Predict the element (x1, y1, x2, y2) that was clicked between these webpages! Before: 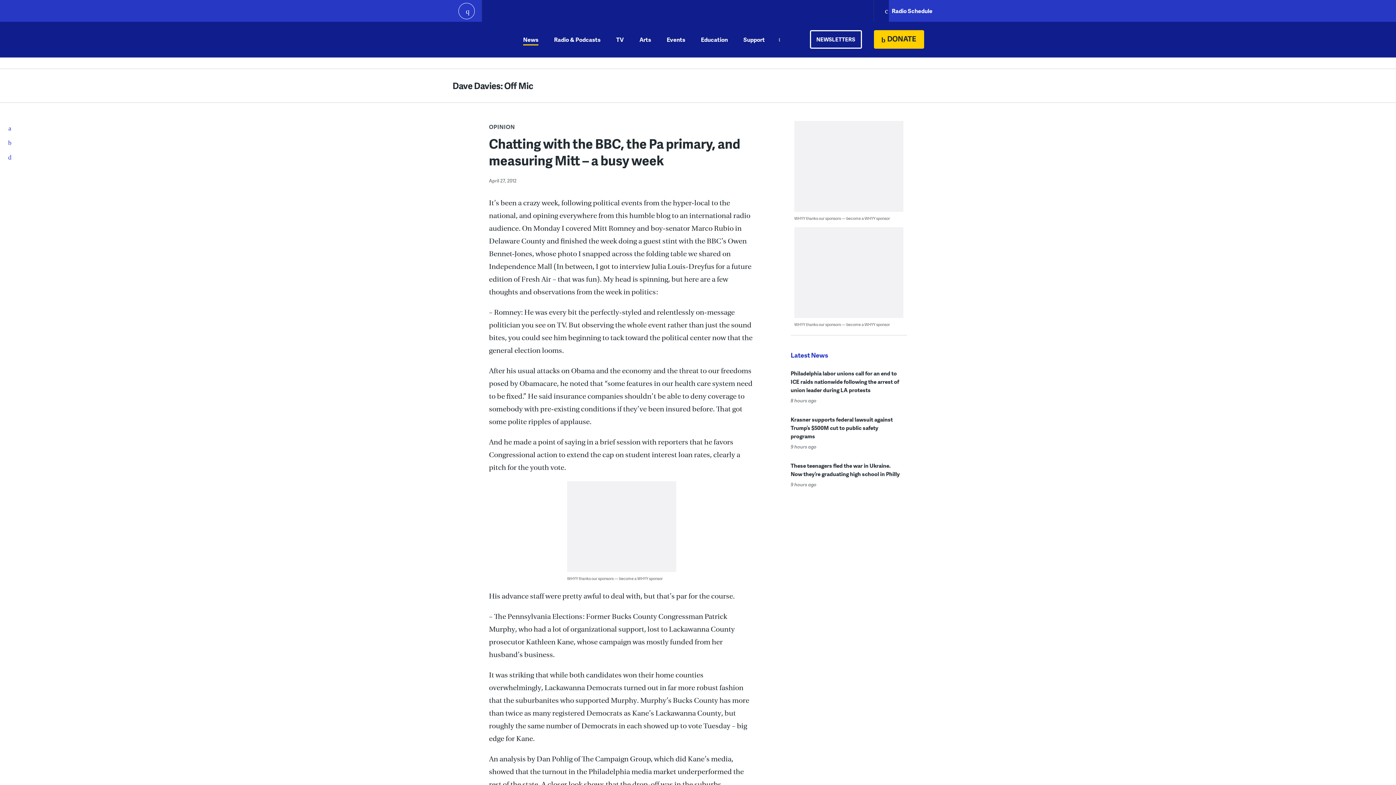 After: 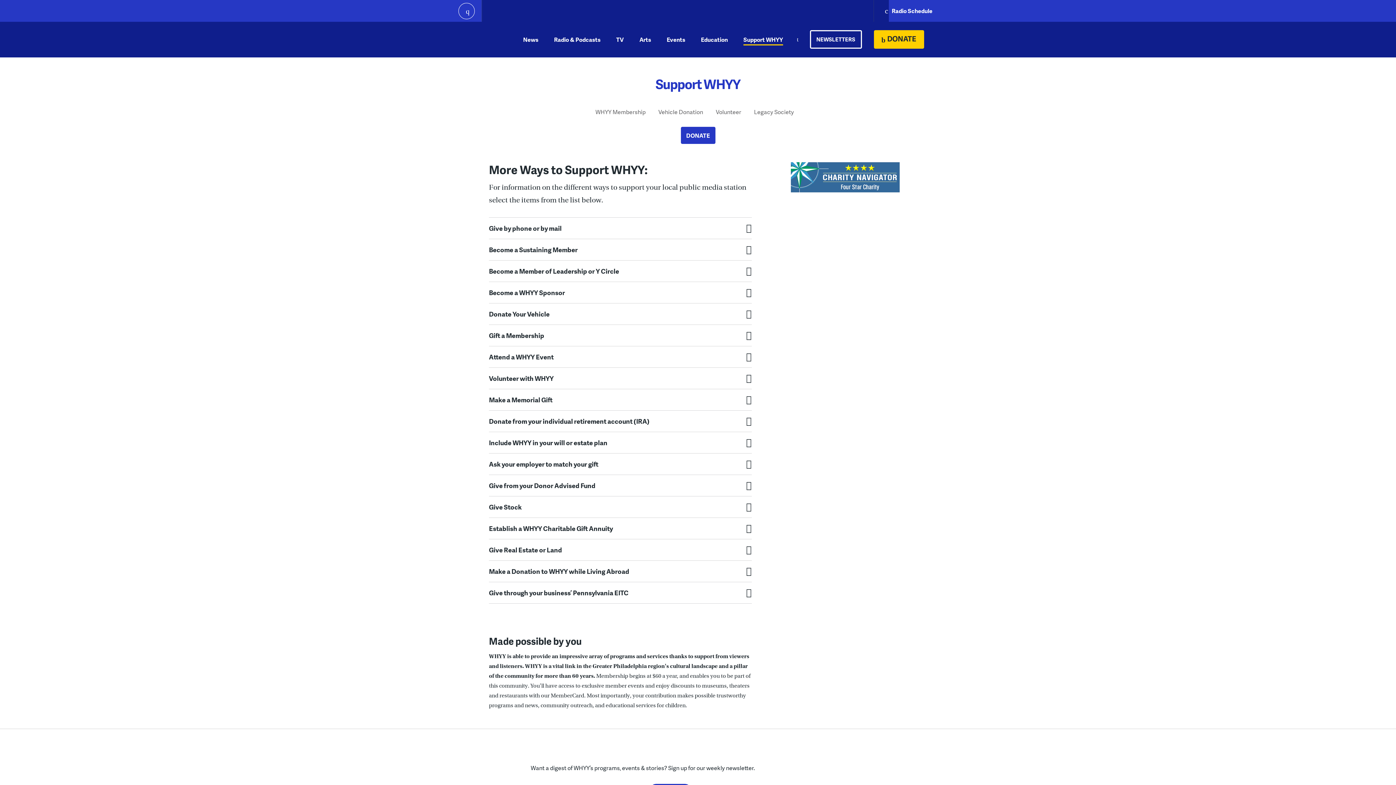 Action: bbox: (743, 21, 765, 57) label: Support